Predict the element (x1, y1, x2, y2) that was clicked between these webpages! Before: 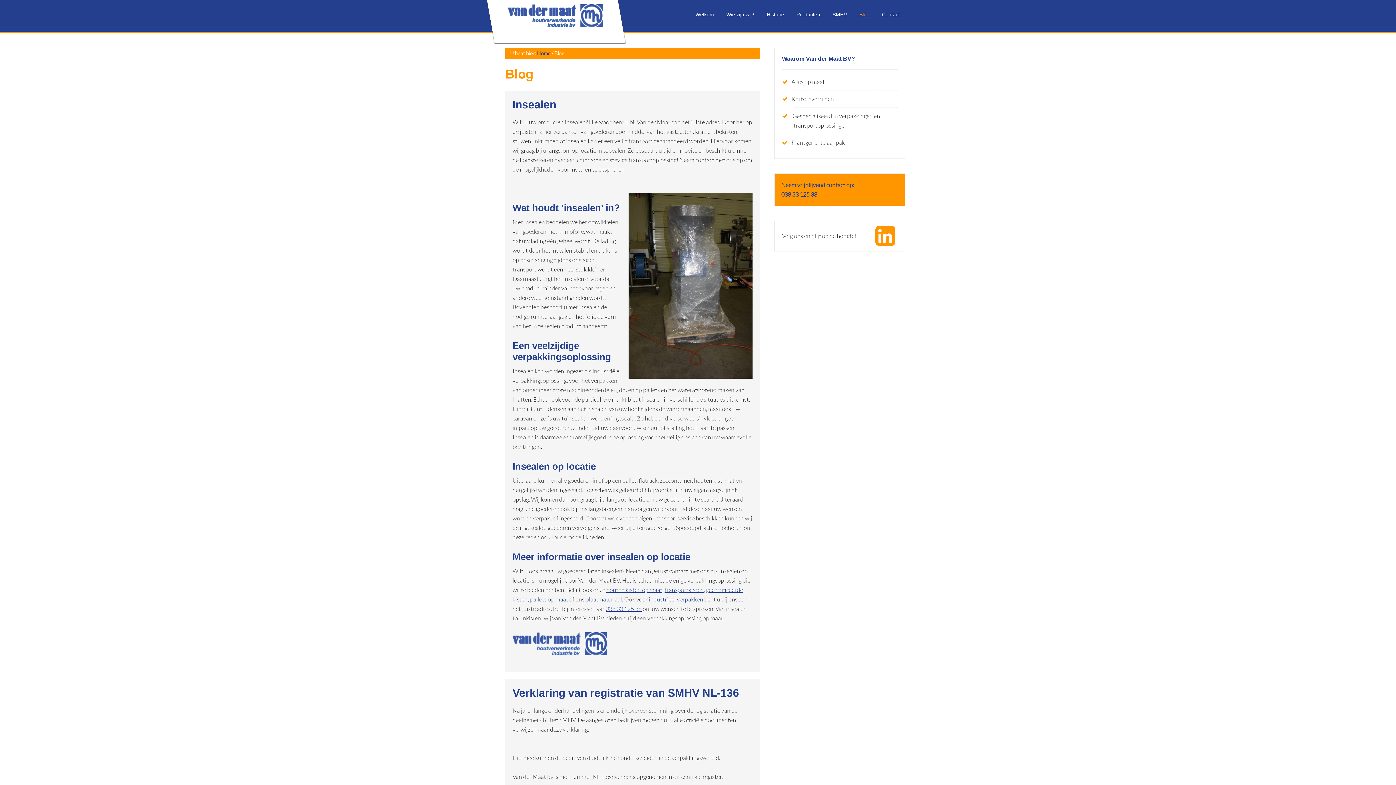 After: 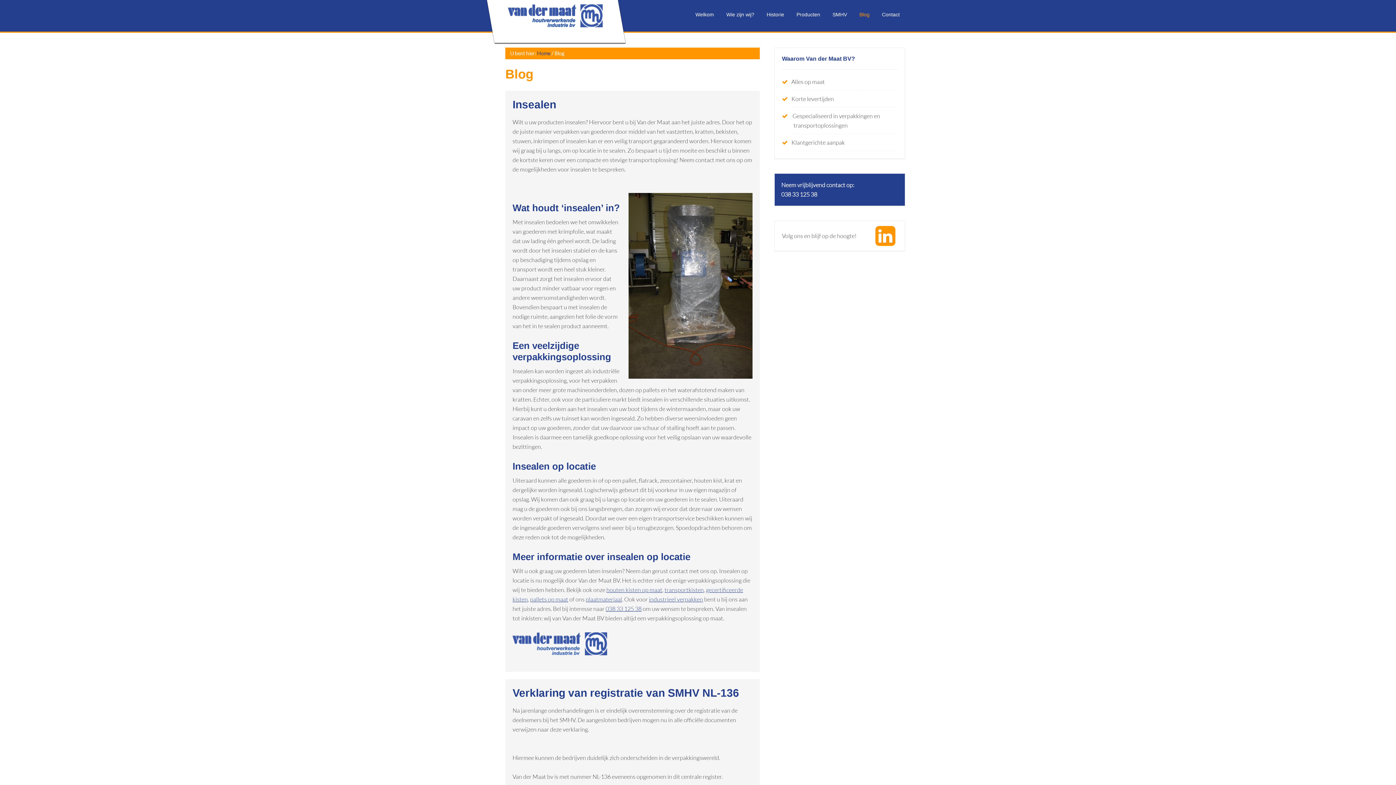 Action: label: Neem vrijblijvend contact op:
038 33 125 38 bbox: (774, 173, 905, 205)